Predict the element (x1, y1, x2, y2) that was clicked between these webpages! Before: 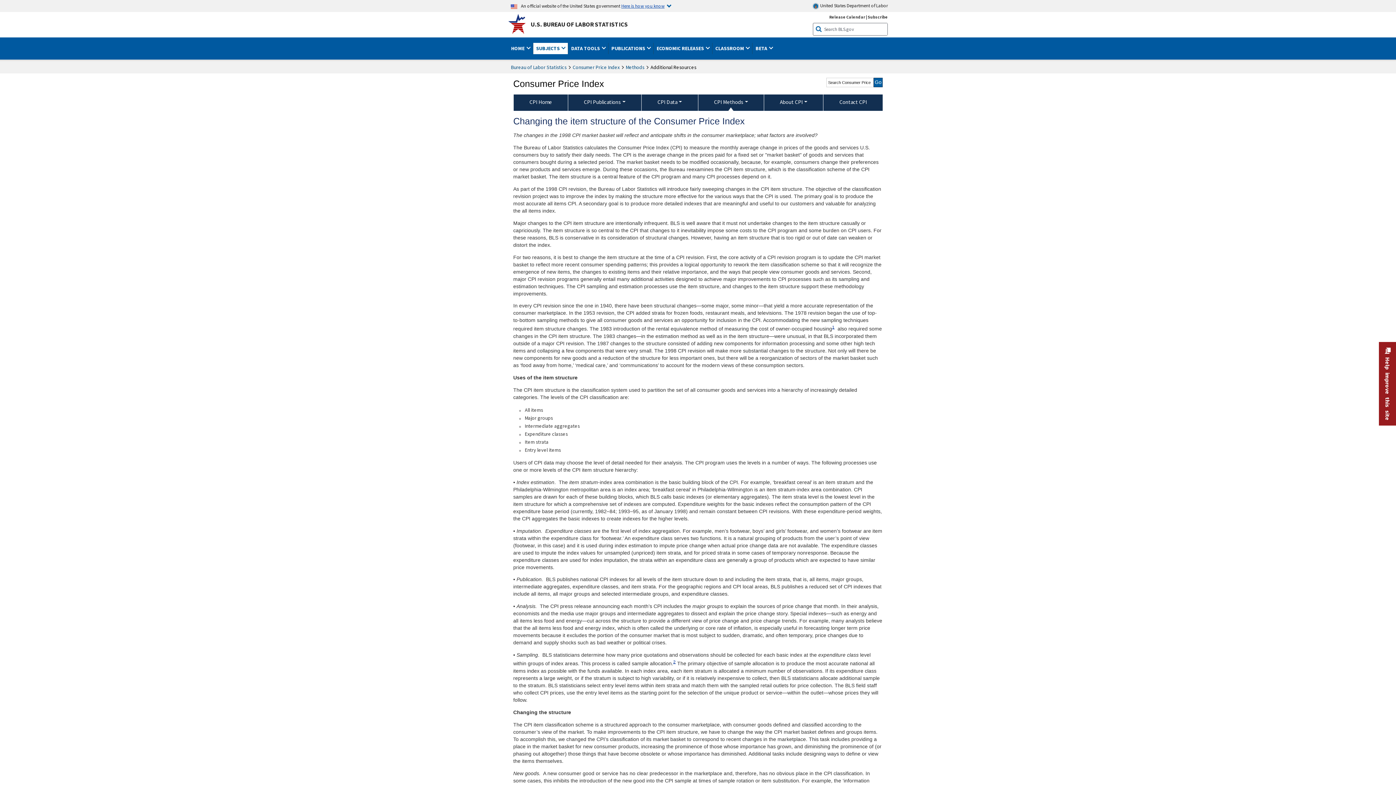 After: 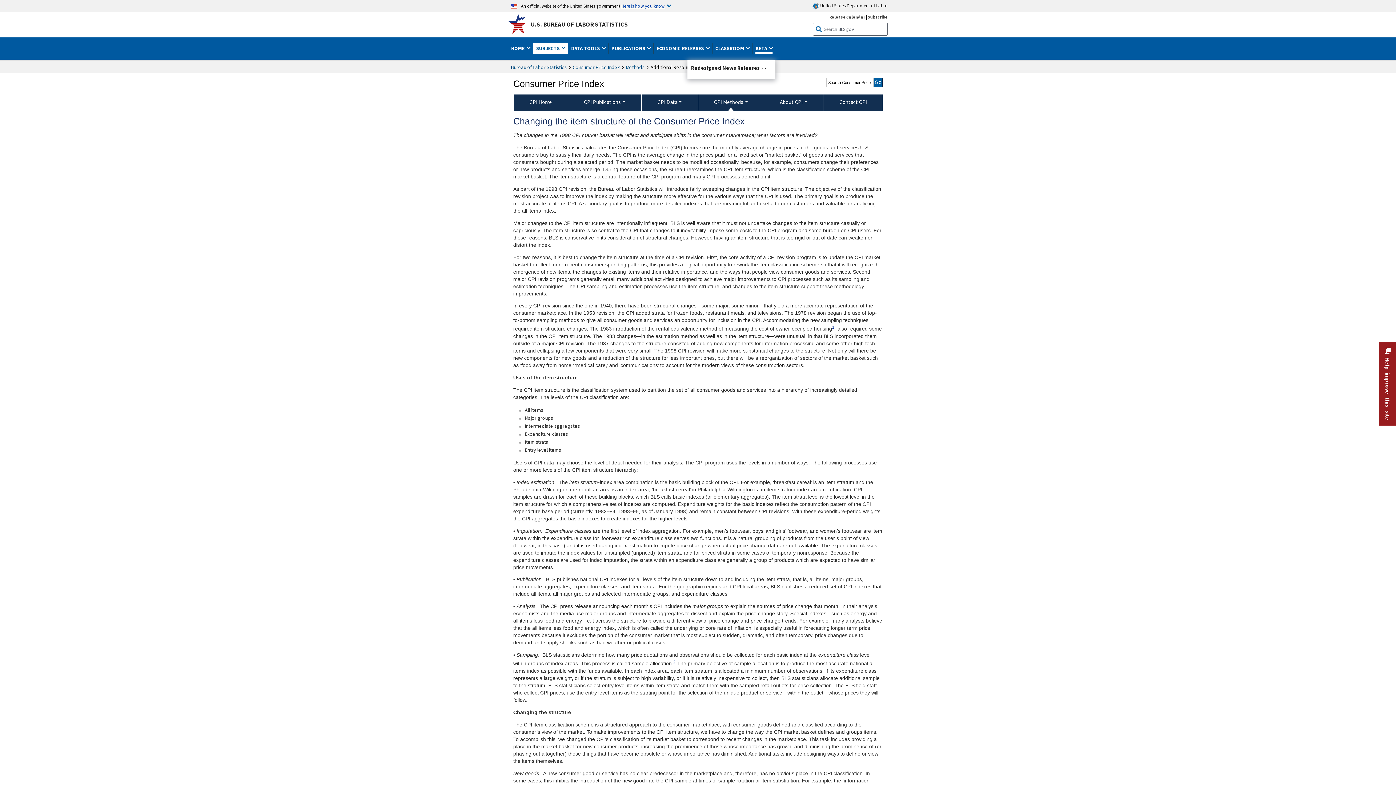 Action: bbox: (755, 42, 772, 54) label: BETA 